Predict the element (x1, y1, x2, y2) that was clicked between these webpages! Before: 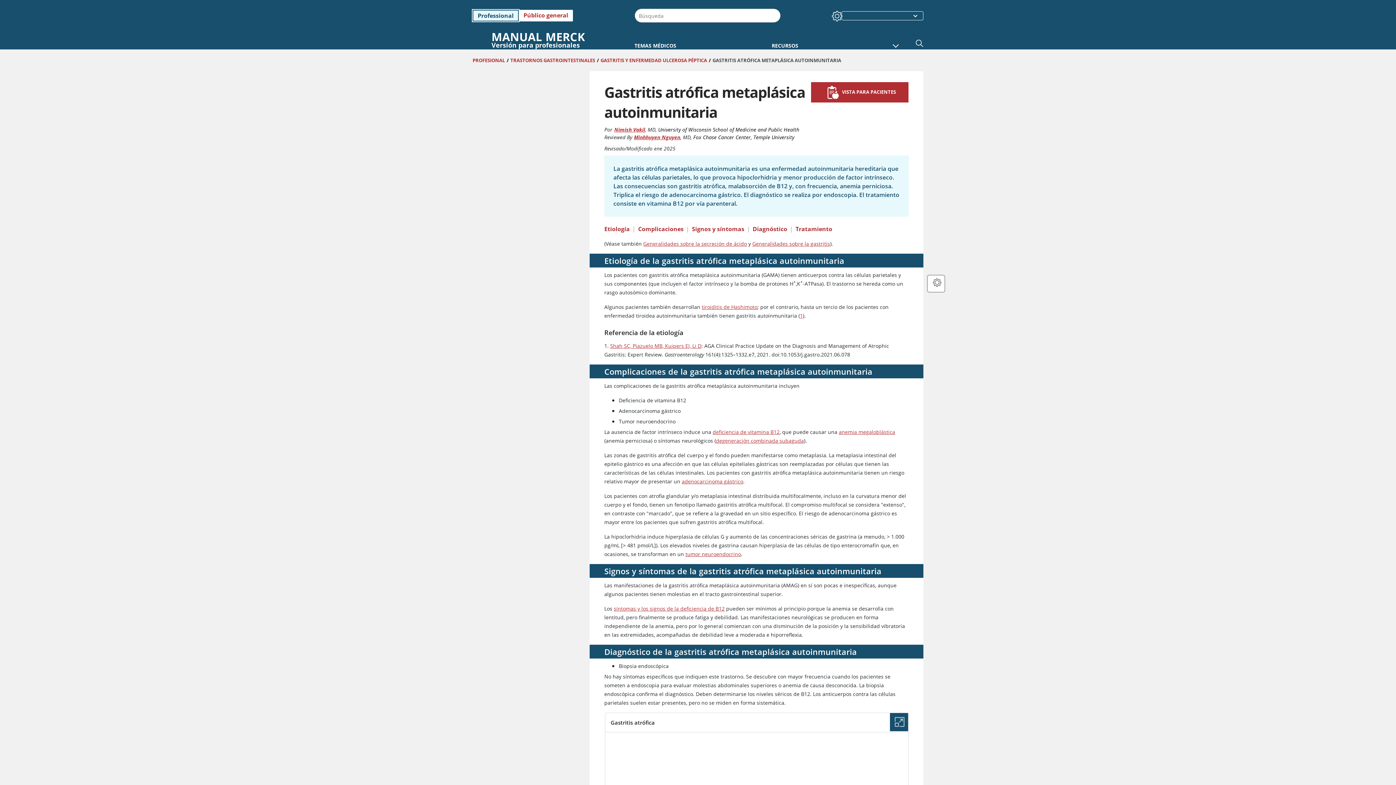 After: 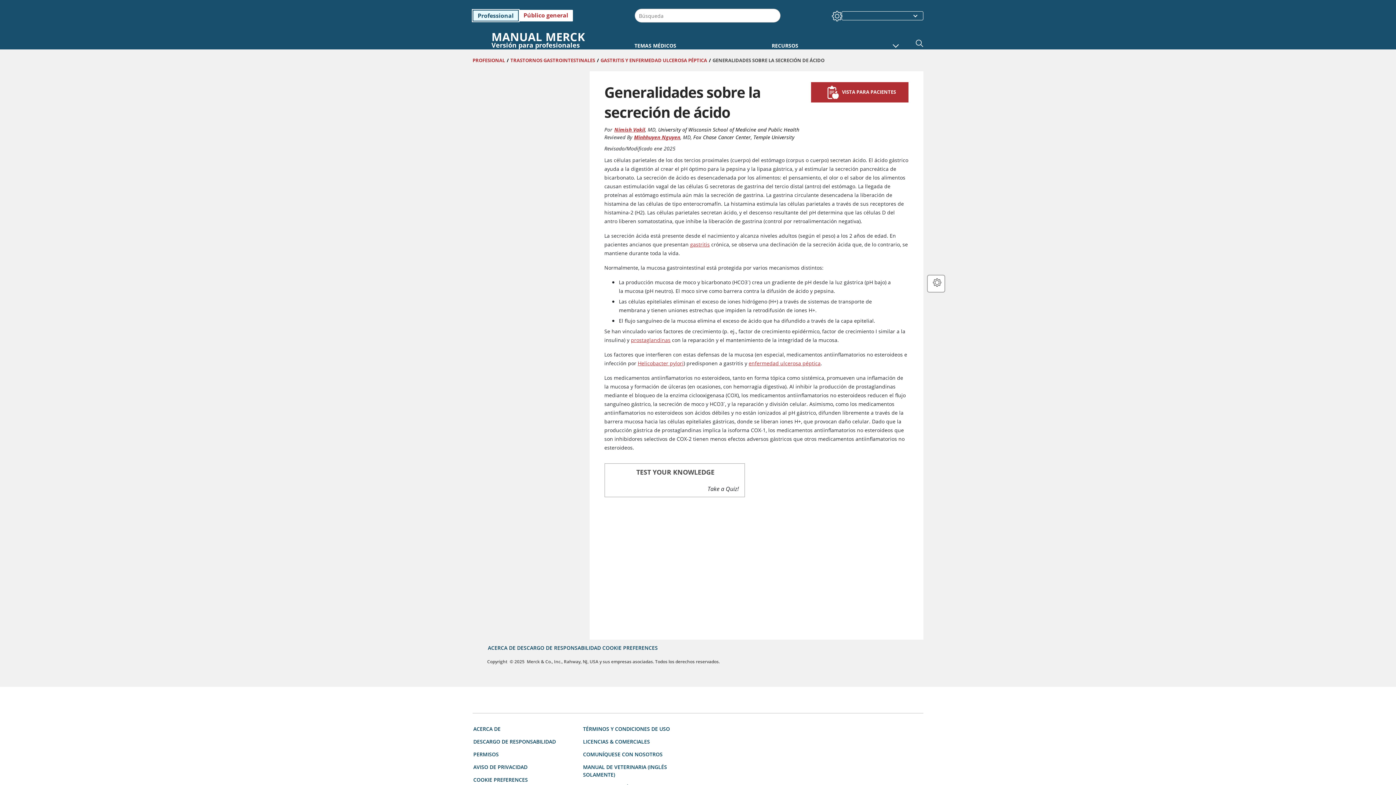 Action: bbox: (643, 240, 747, 247) label: Generalidades sobre la secreción de ácido